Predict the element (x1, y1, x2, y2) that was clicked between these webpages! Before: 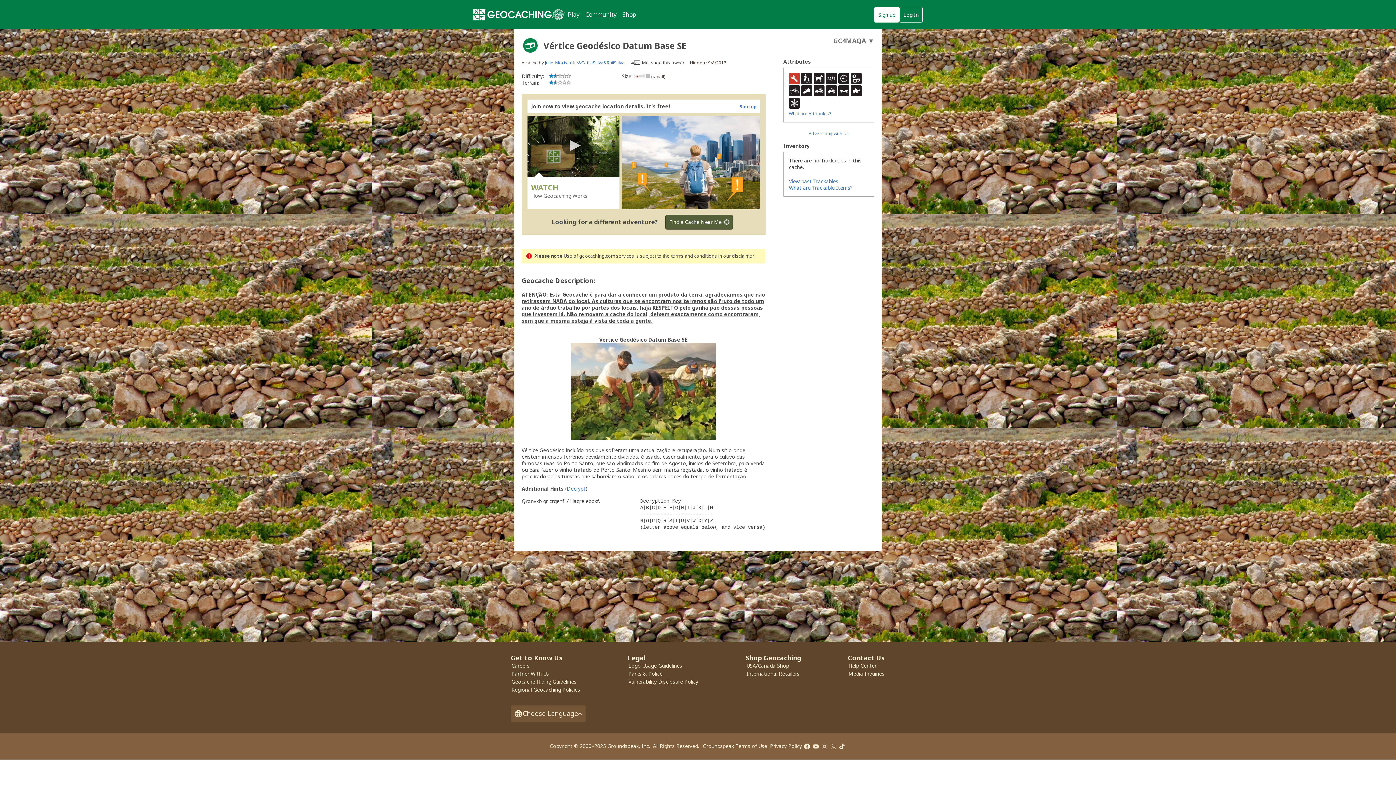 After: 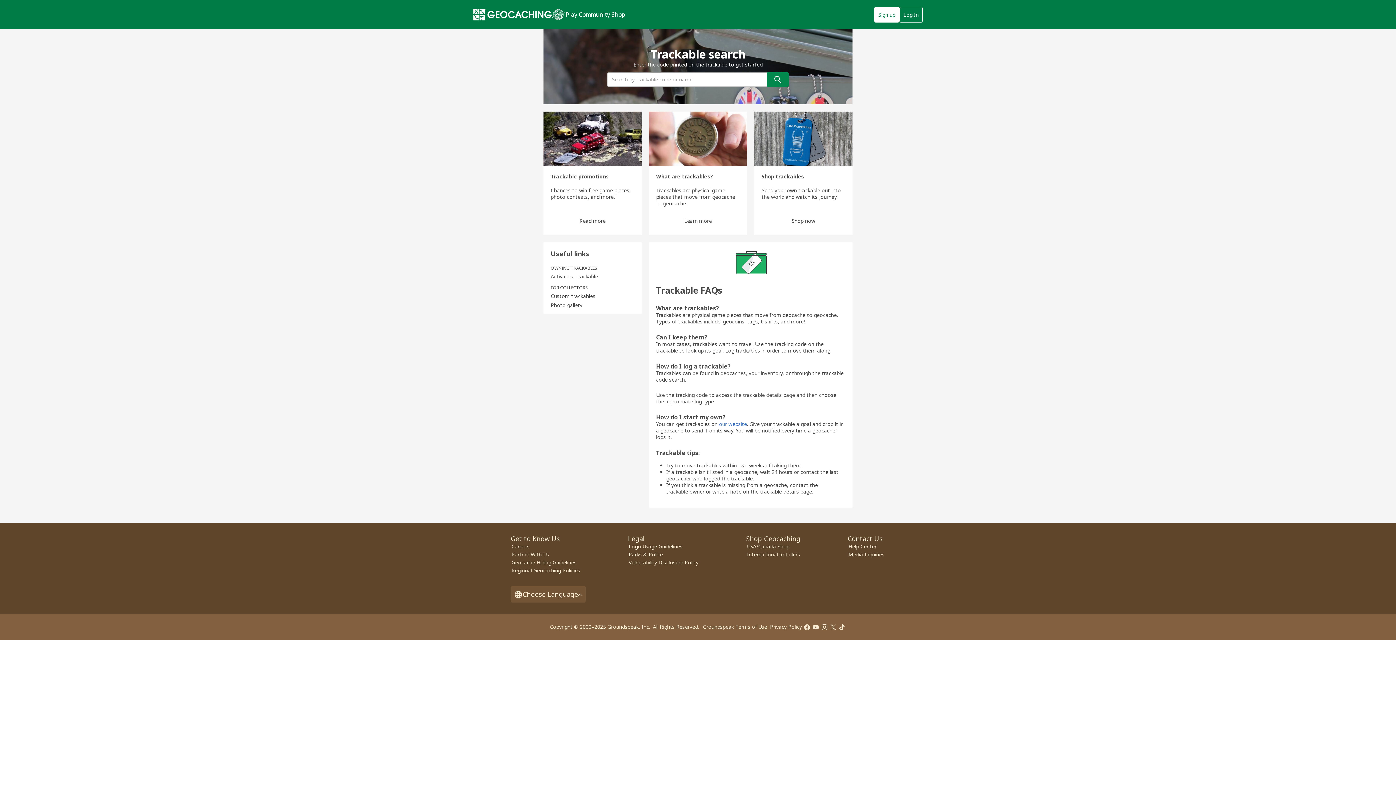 Action: label: What are Trackable Items? bbox: (789, 184, 853, 191)